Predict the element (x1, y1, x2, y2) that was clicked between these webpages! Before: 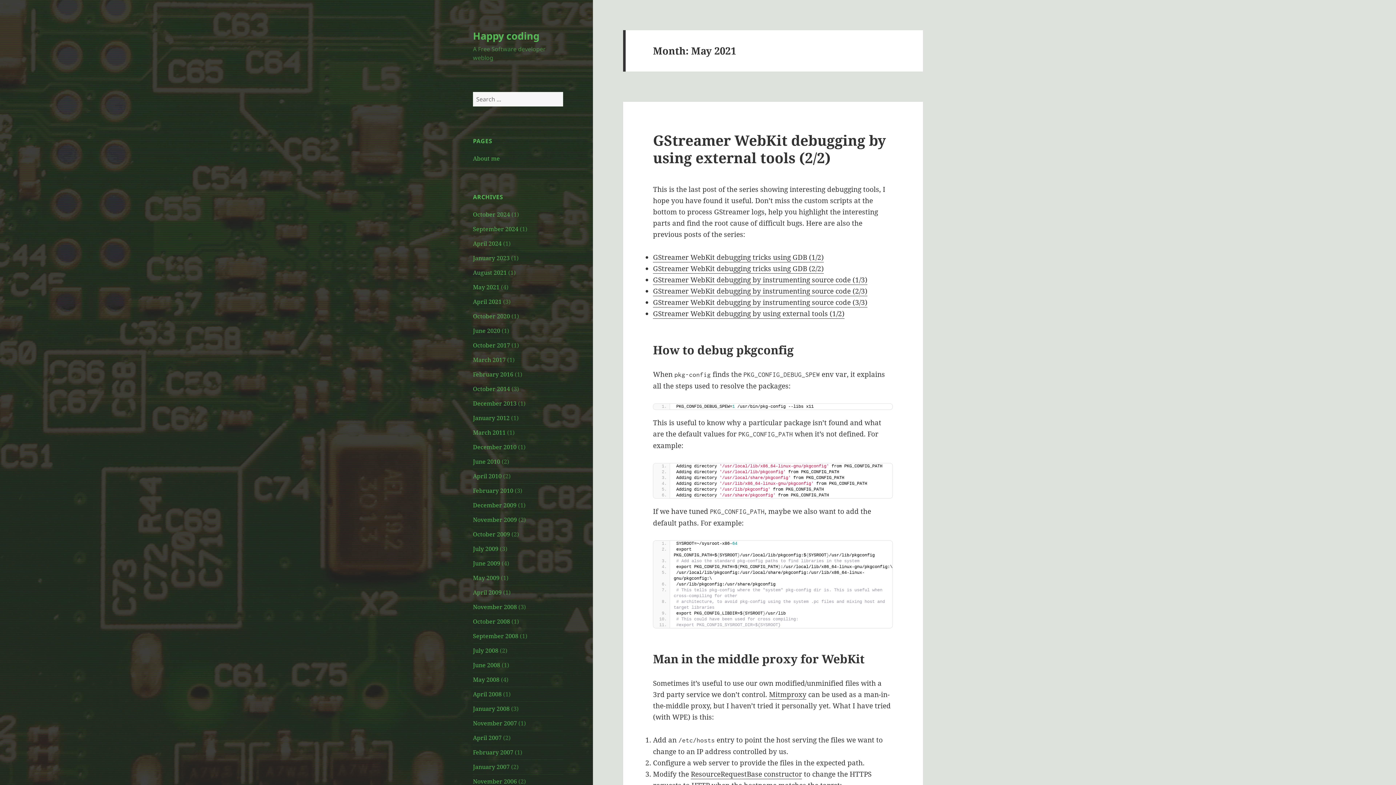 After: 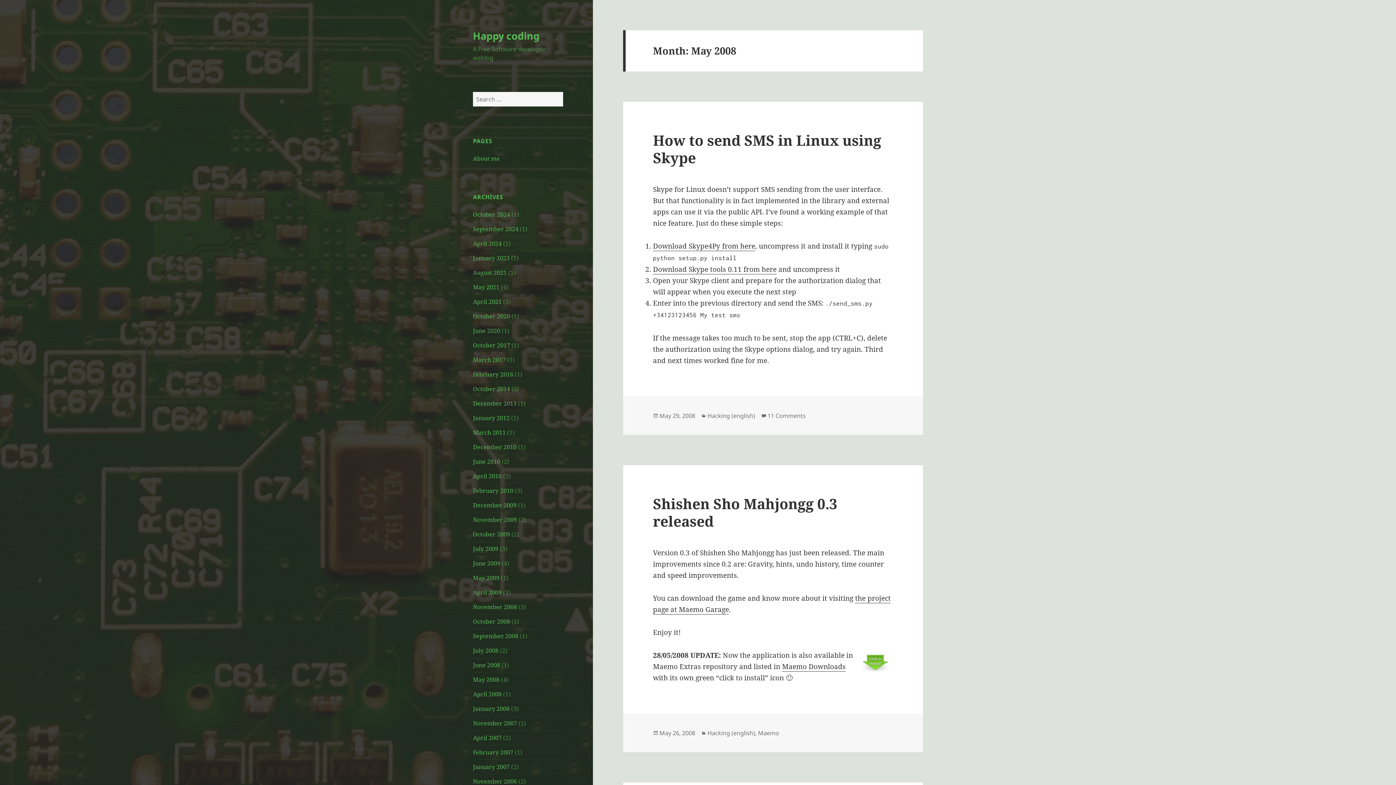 Action: label: May 2008 bbox: (473, 676, 499, 684)